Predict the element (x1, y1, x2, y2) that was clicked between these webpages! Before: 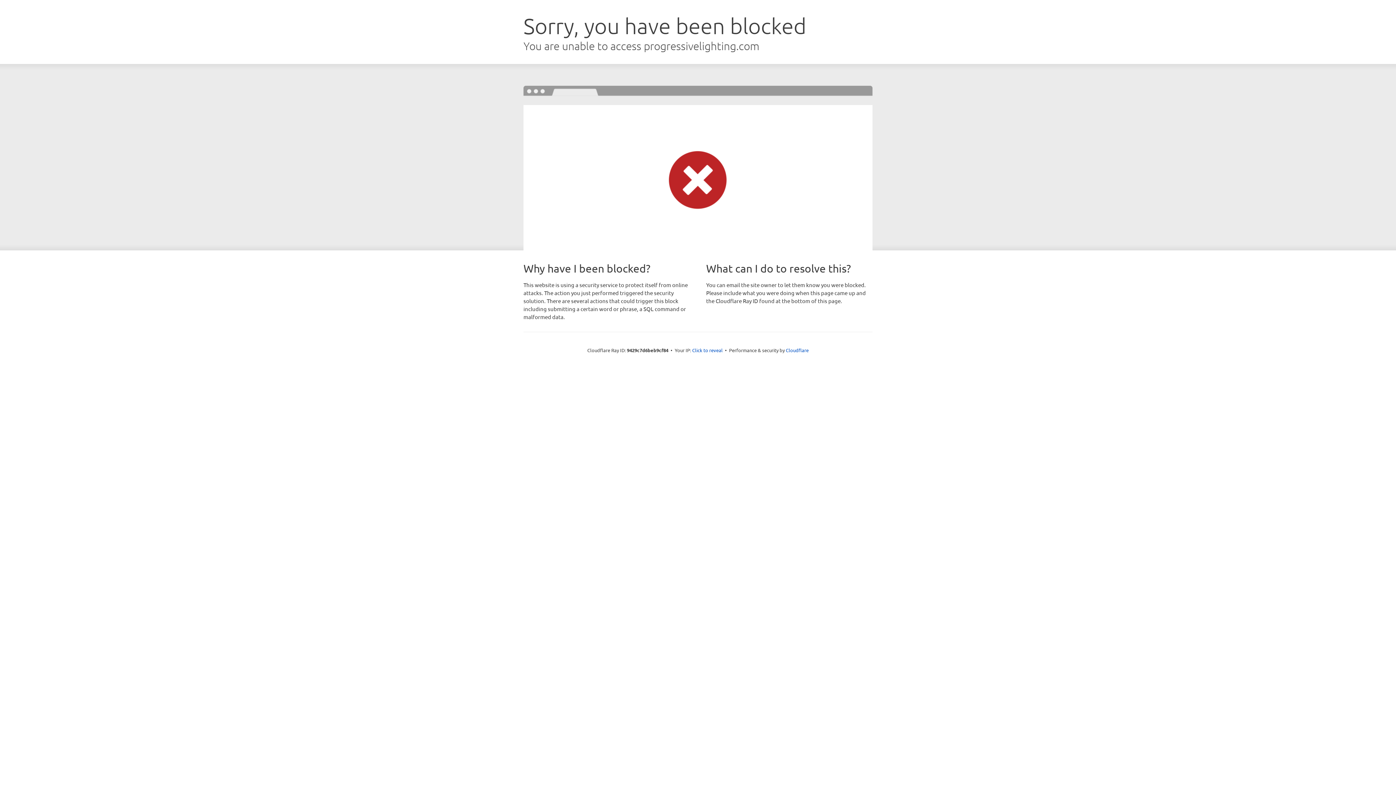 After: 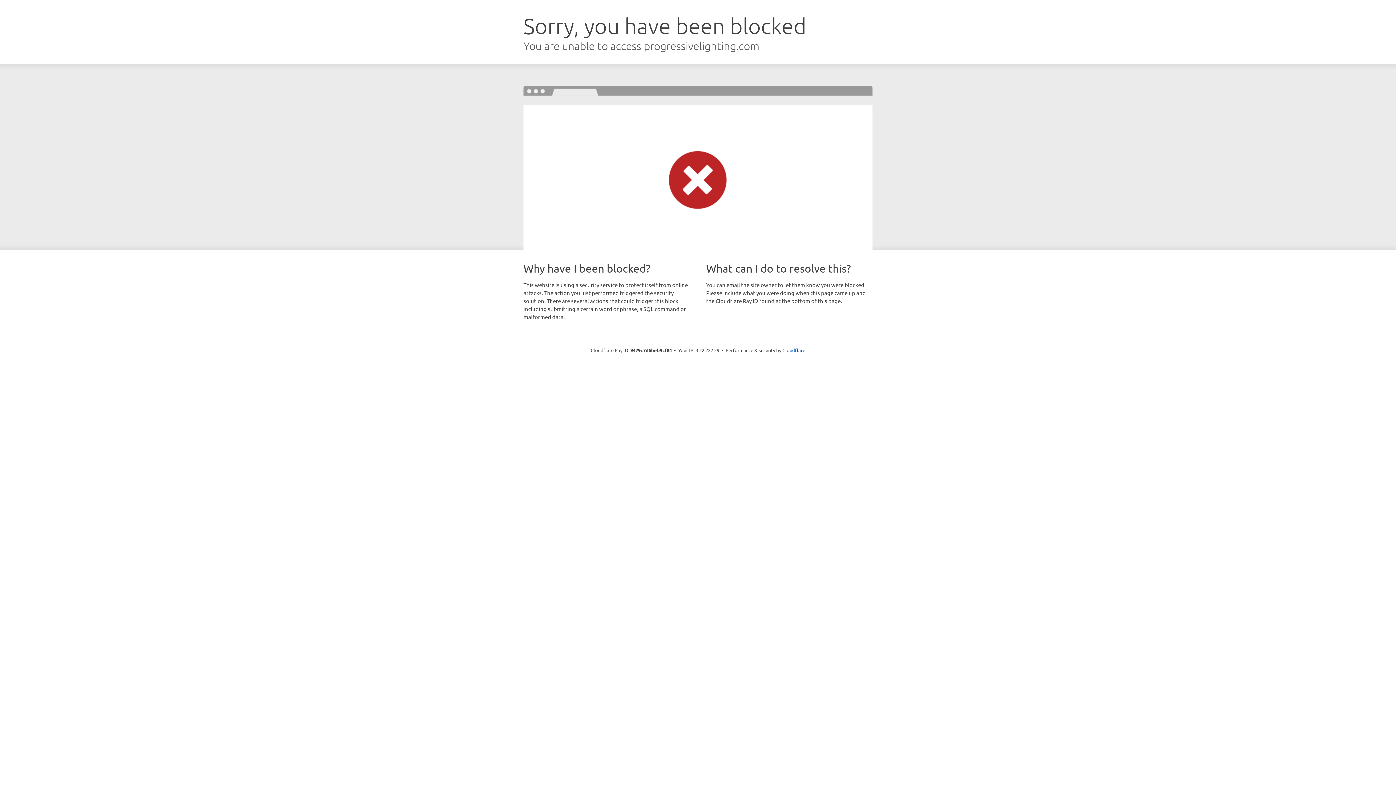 Action: label: Click to reveal bbox: (692, 346, 722, 353)